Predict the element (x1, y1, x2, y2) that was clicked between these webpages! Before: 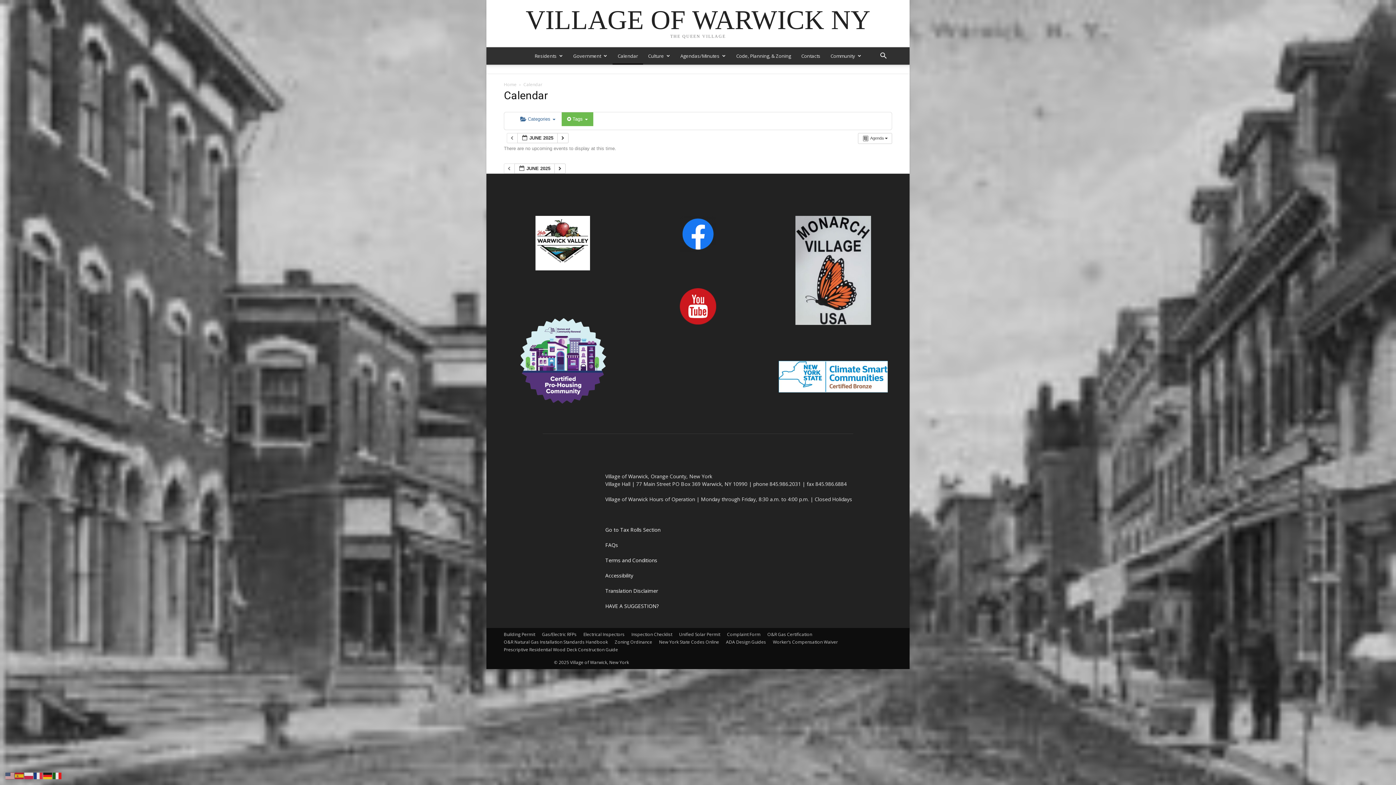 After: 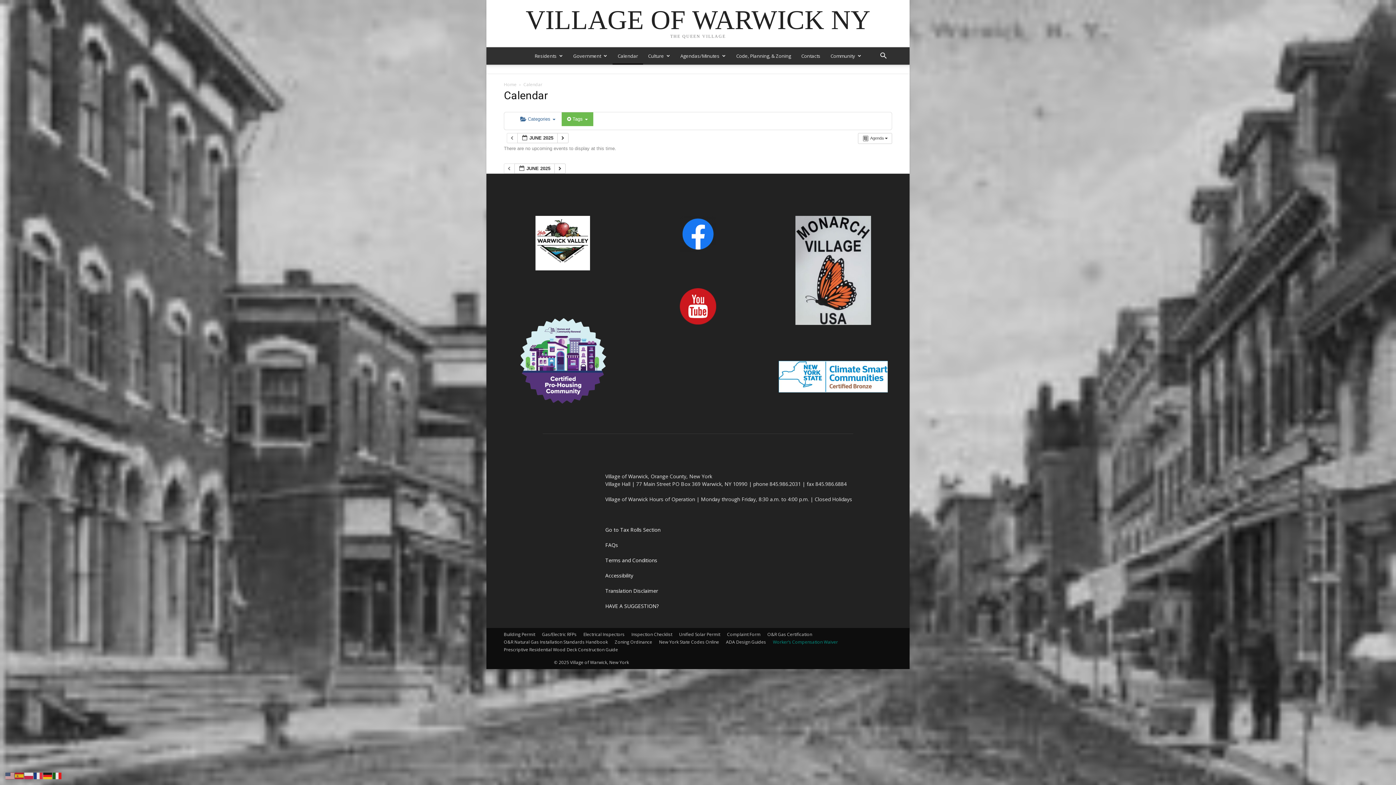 Action: bbox: (773, 639, 838, 645) label: Worker’s Compensation Waiver